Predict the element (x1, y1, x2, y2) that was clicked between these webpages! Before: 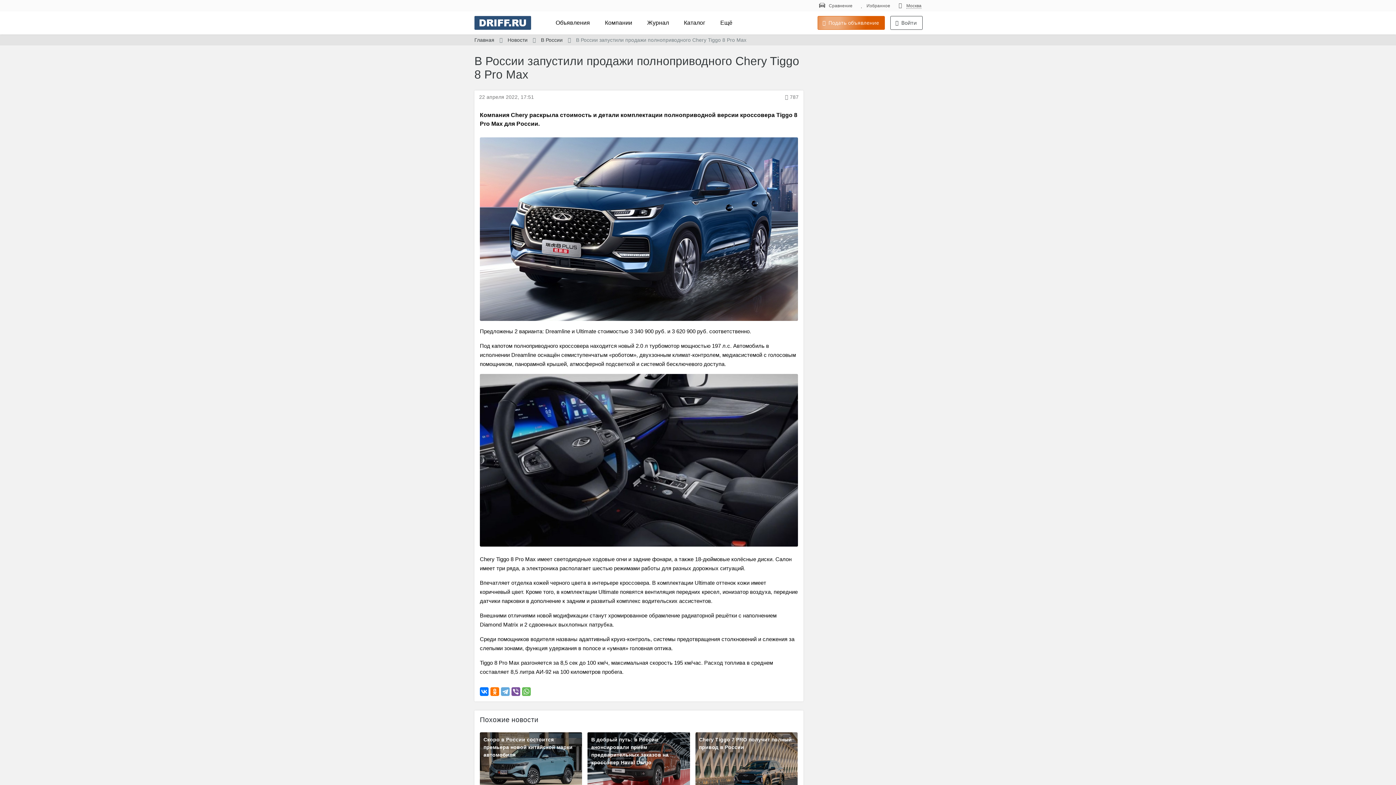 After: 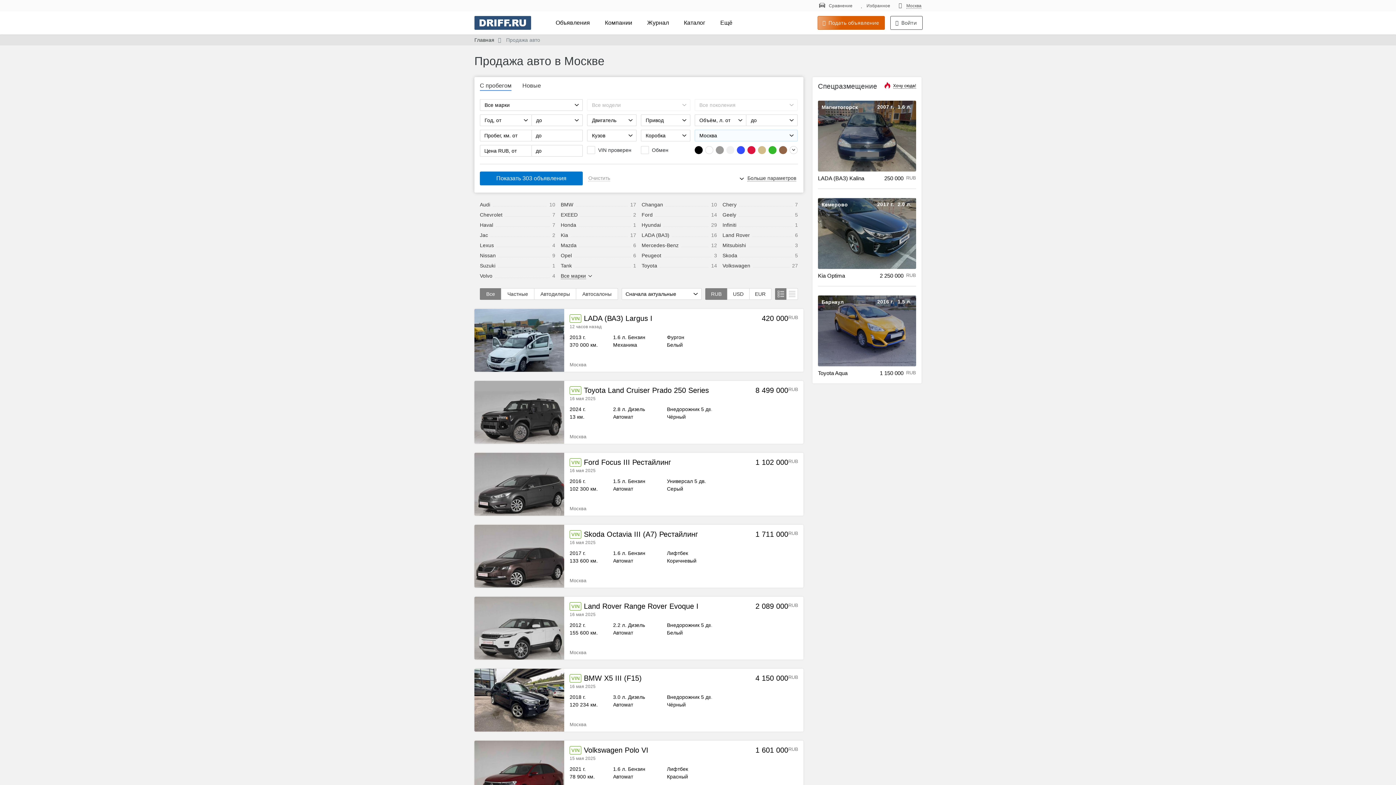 Action: label: Объявления bbox: (548, 14, 597, 34)